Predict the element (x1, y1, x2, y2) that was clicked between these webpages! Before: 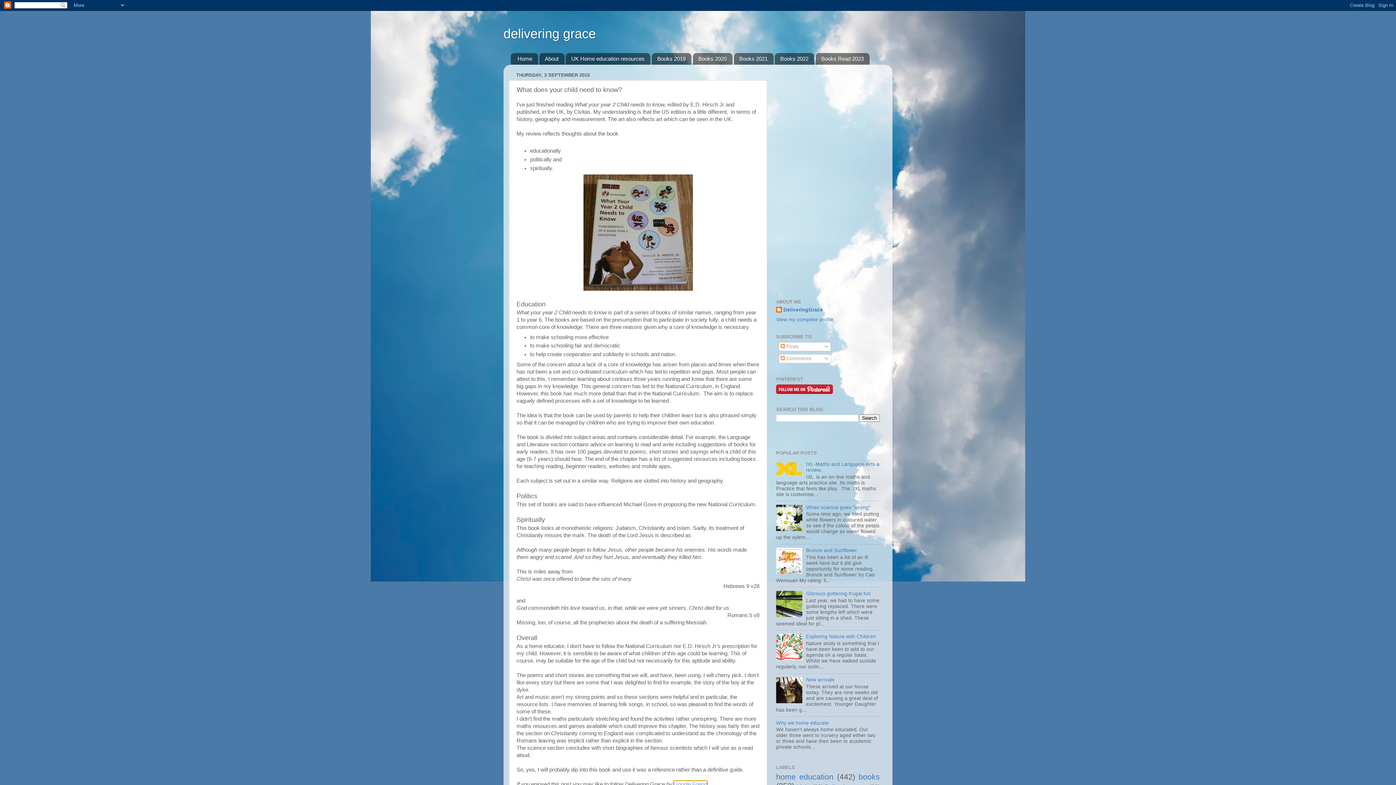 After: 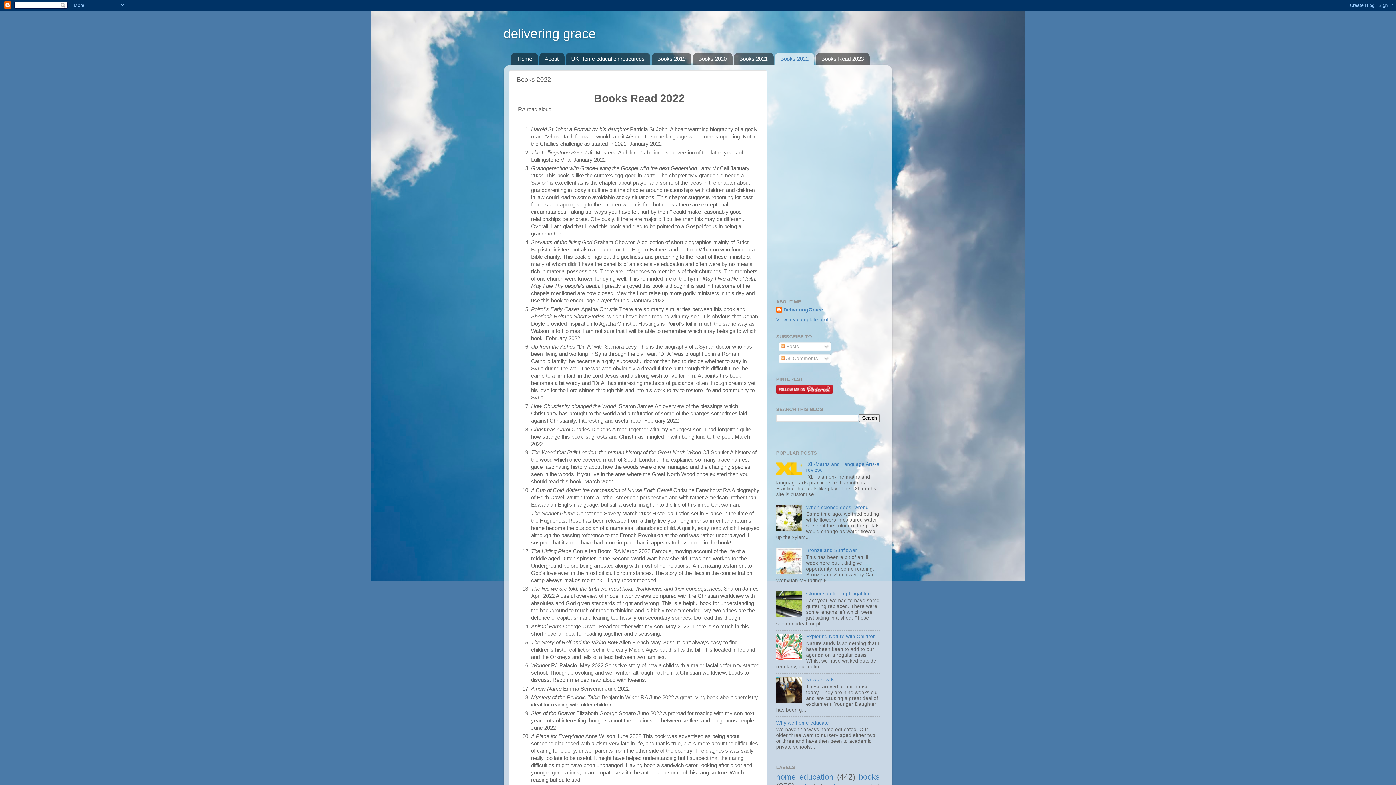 Action: label: Books 2022 bbox: (775, 53, 814, 64)